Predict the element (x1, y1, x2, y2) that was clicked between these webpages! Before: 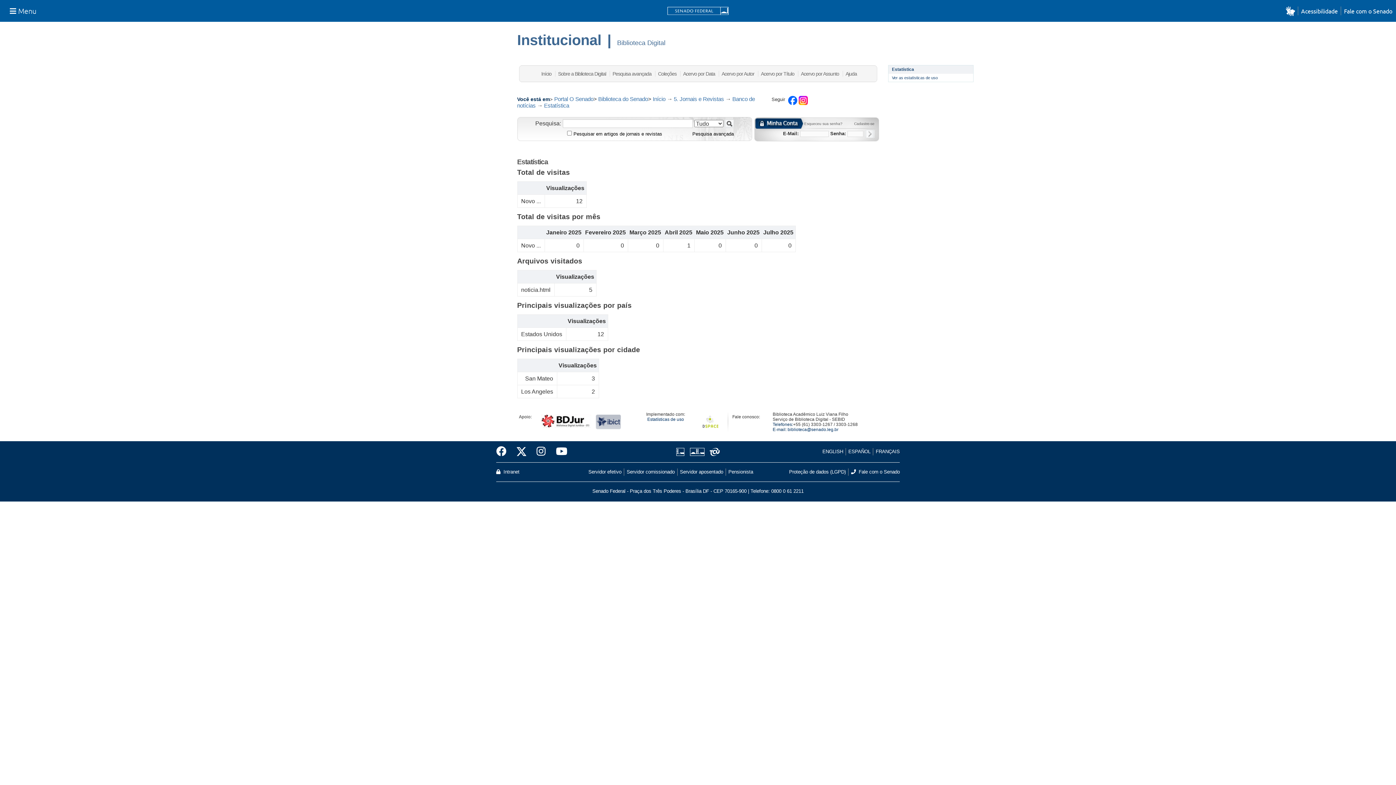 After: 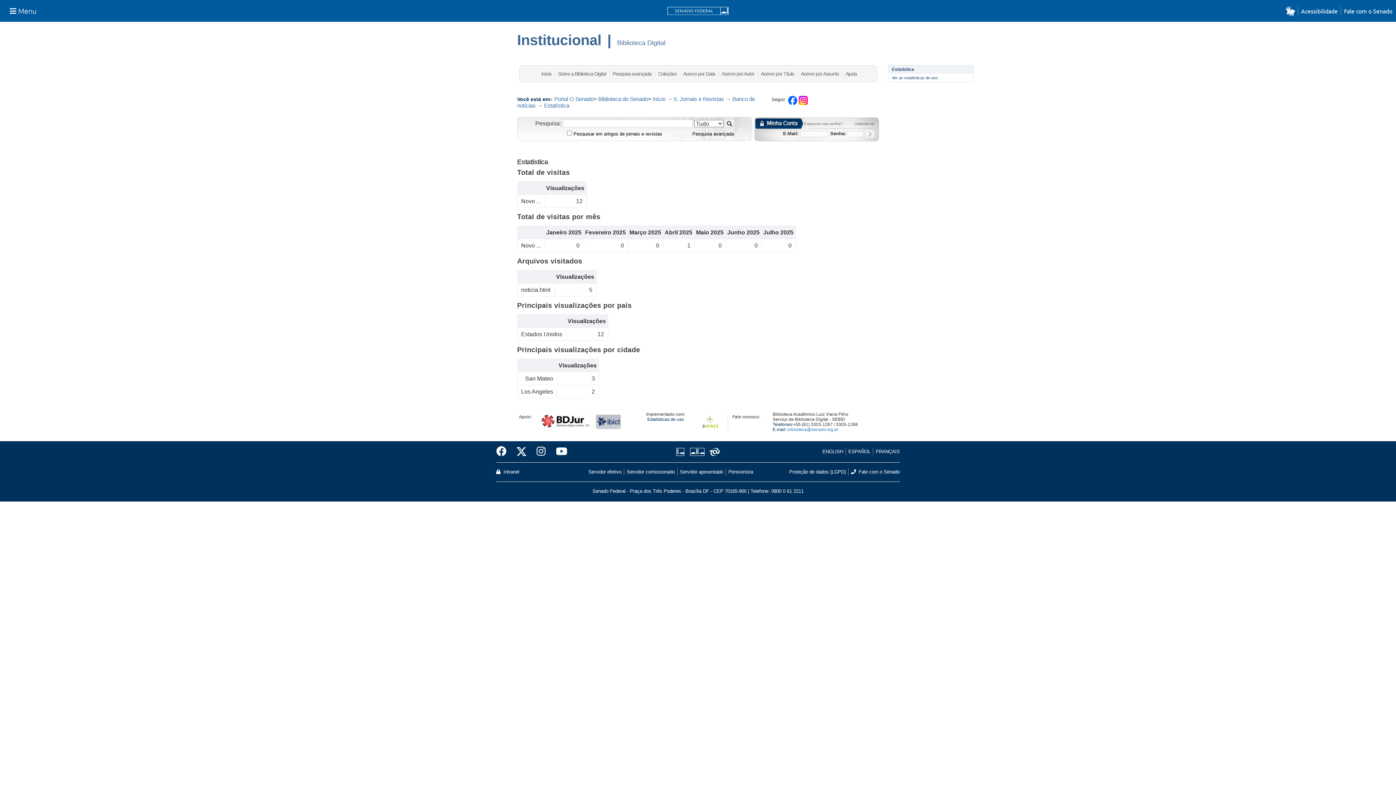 Action: bbox: (787, 427, 838, 432) label: biblioteca@senado.leg.br